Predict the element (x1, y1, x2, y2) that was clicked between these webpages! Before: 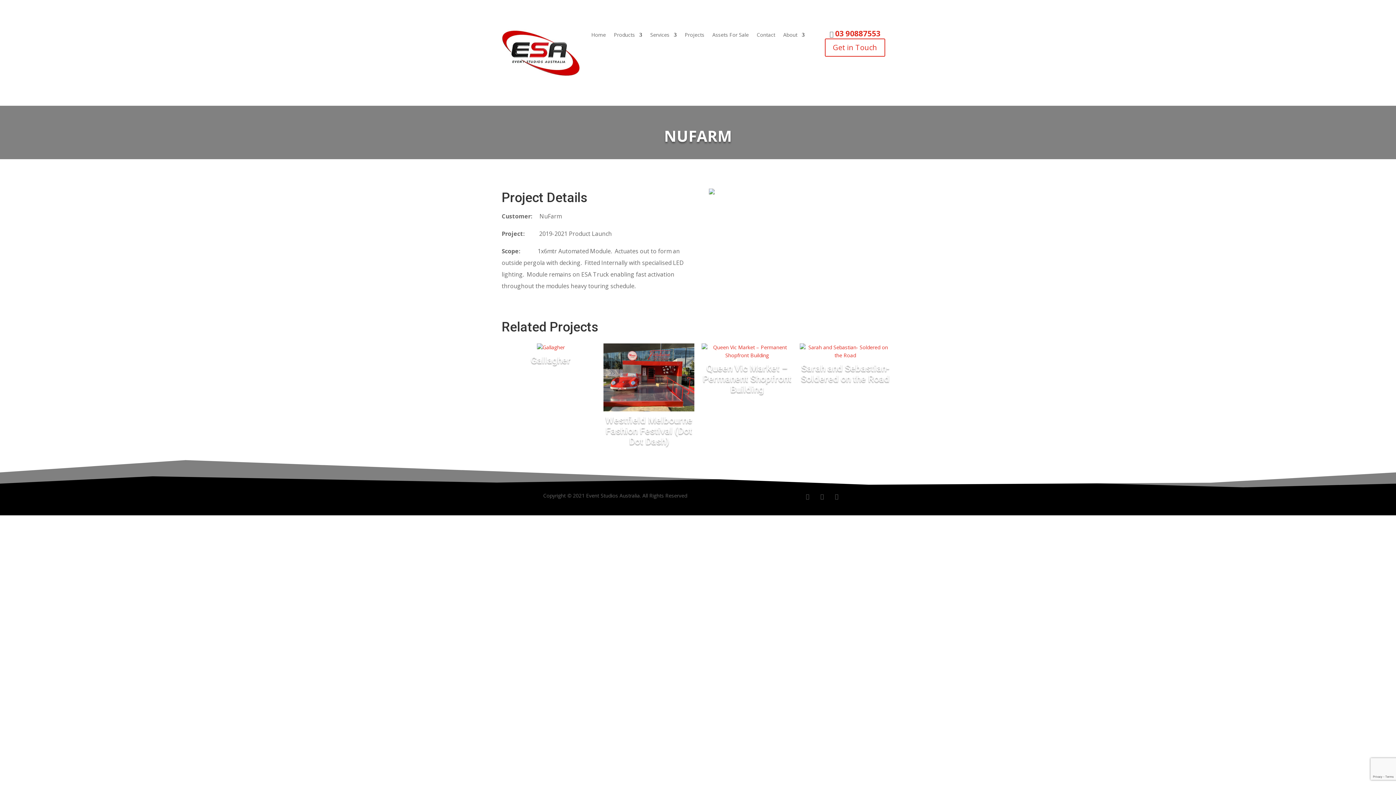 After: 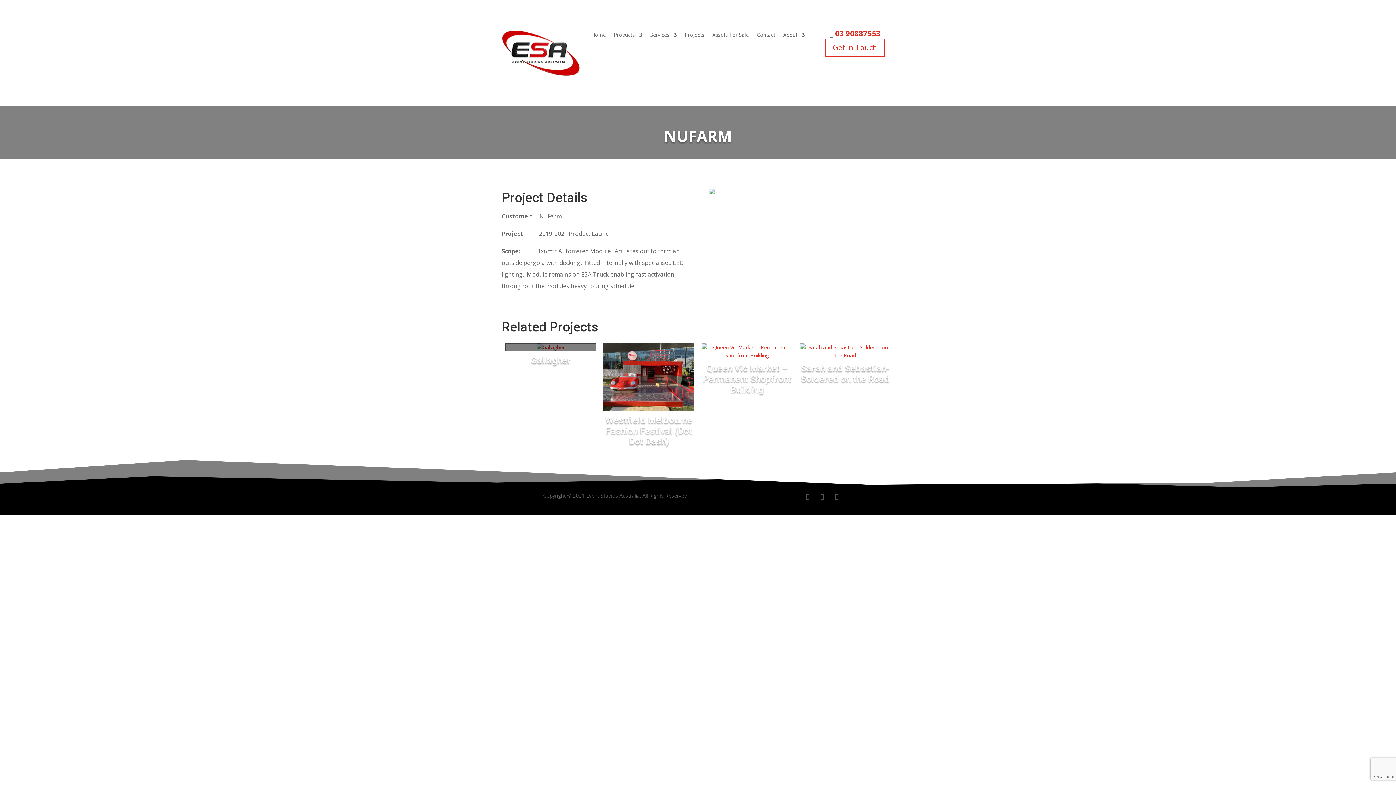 Action: bbox: (505, 343, 596, 351)